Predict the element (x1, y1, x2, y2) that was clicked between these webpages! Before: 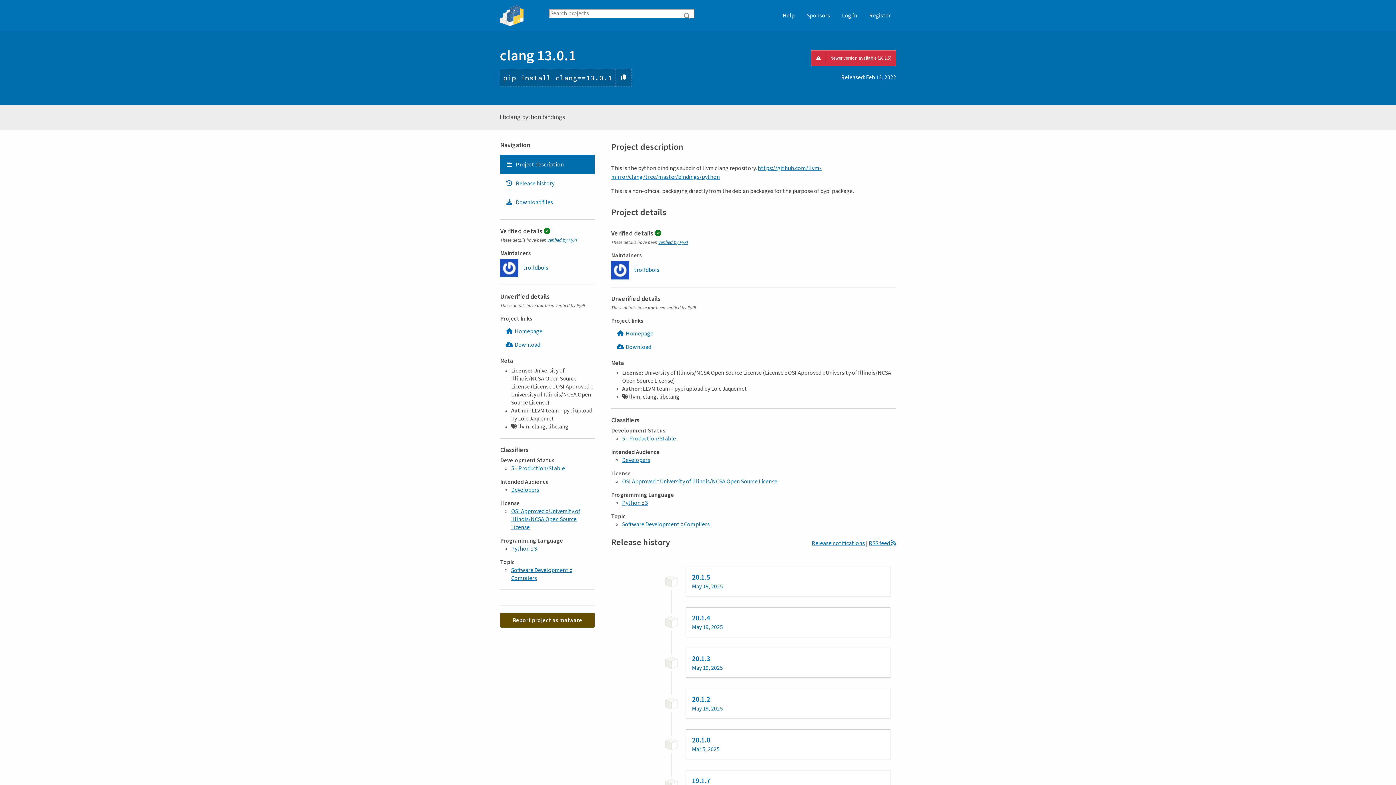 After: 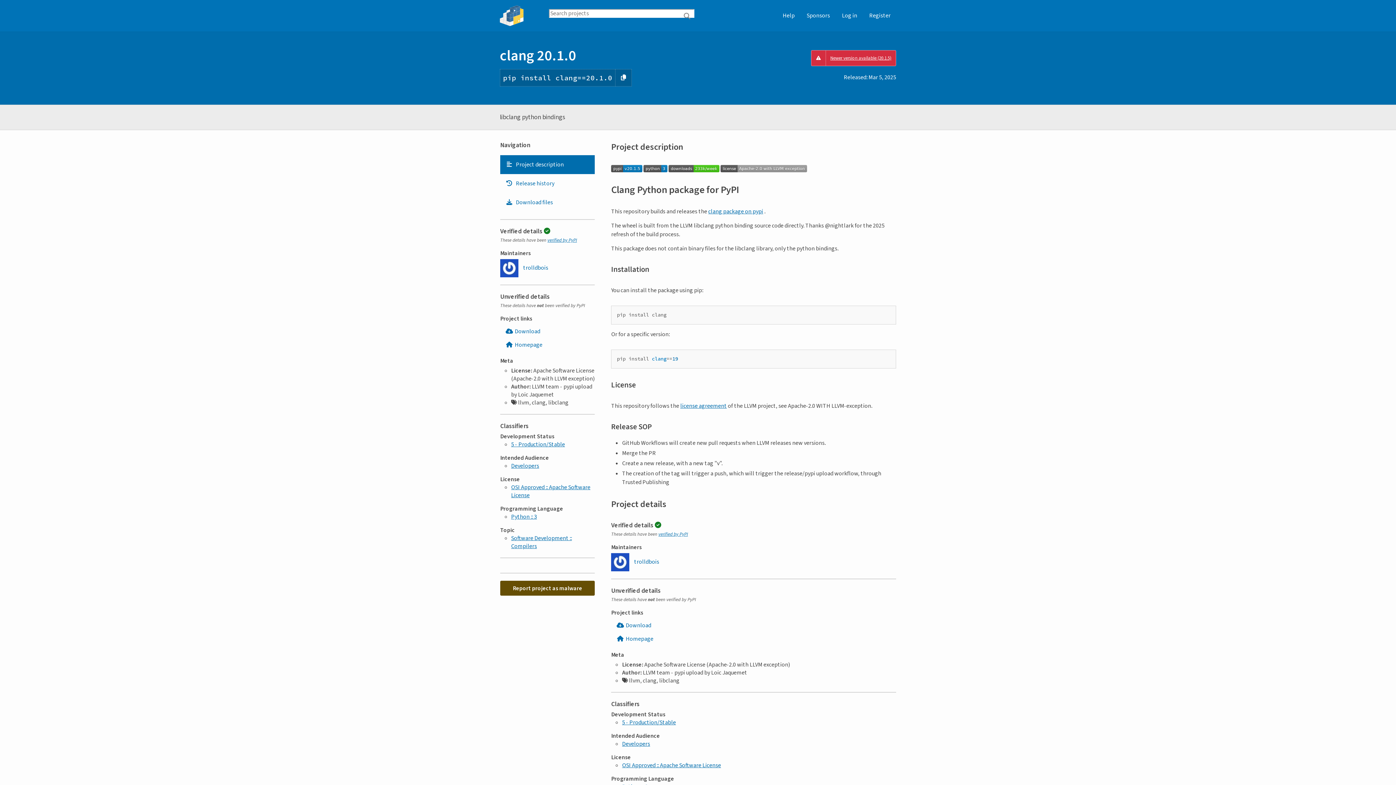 Action: bbox: (686, 729, 890, 759) label: 20.1.0

Mar 5, 2025